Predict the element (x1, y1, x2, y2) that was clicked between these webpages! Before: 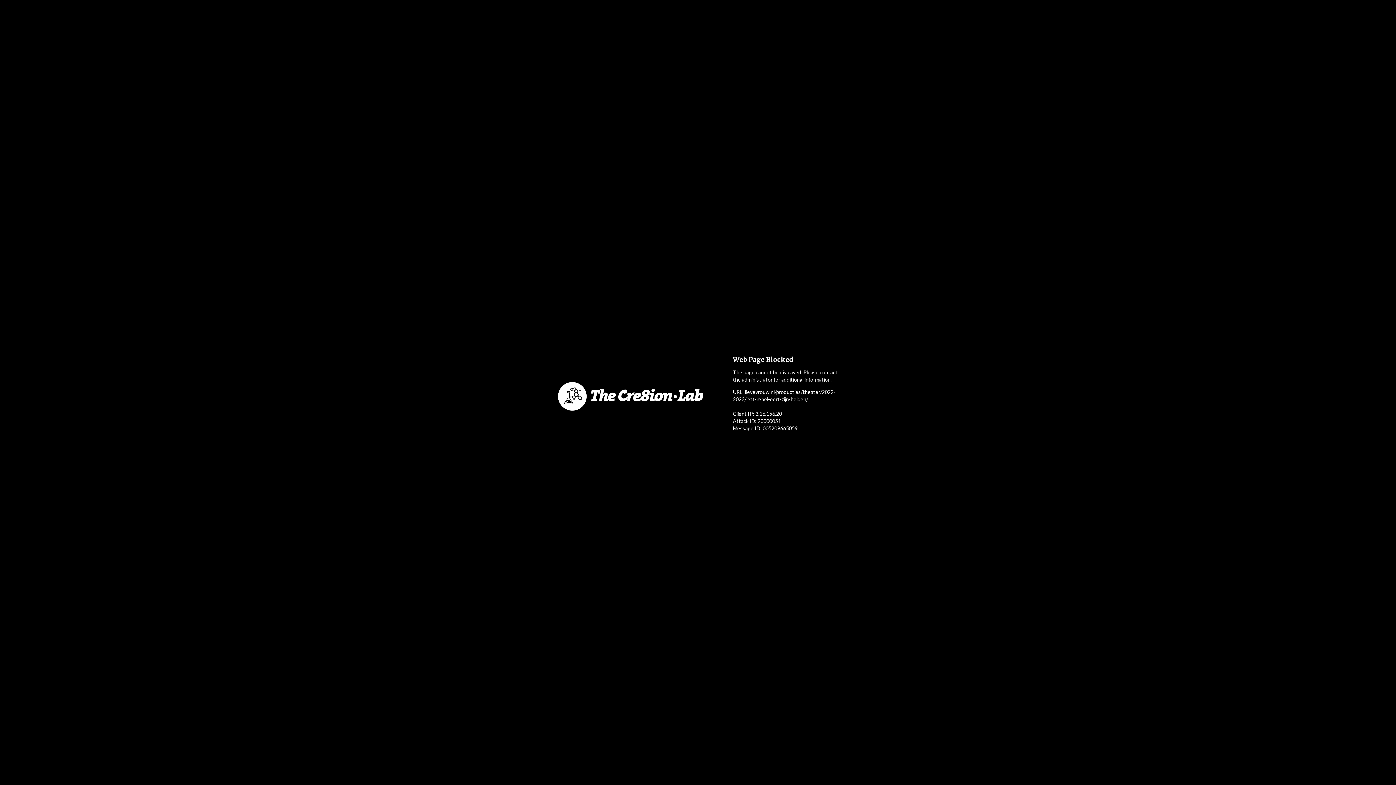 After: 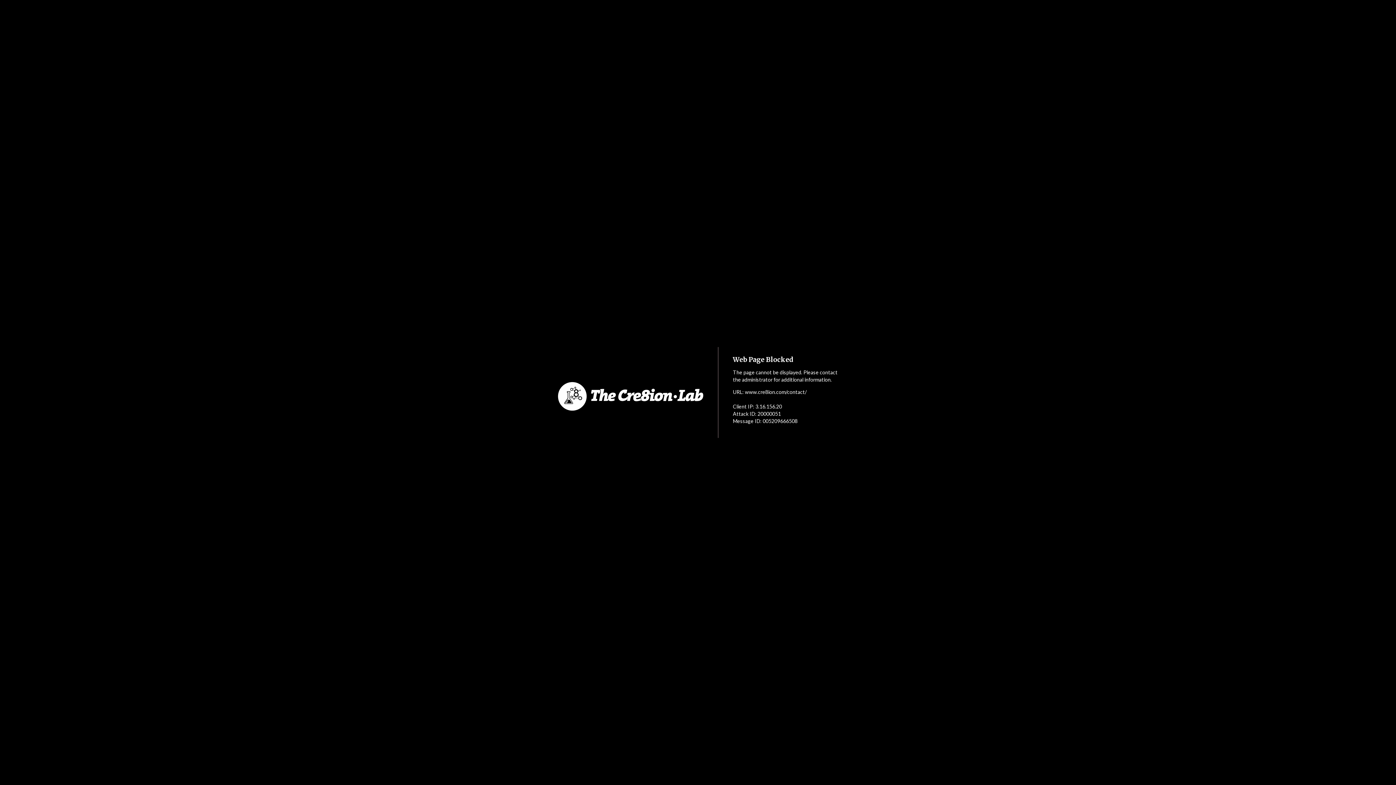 Action: bbox: (552, 353, 718, 440)